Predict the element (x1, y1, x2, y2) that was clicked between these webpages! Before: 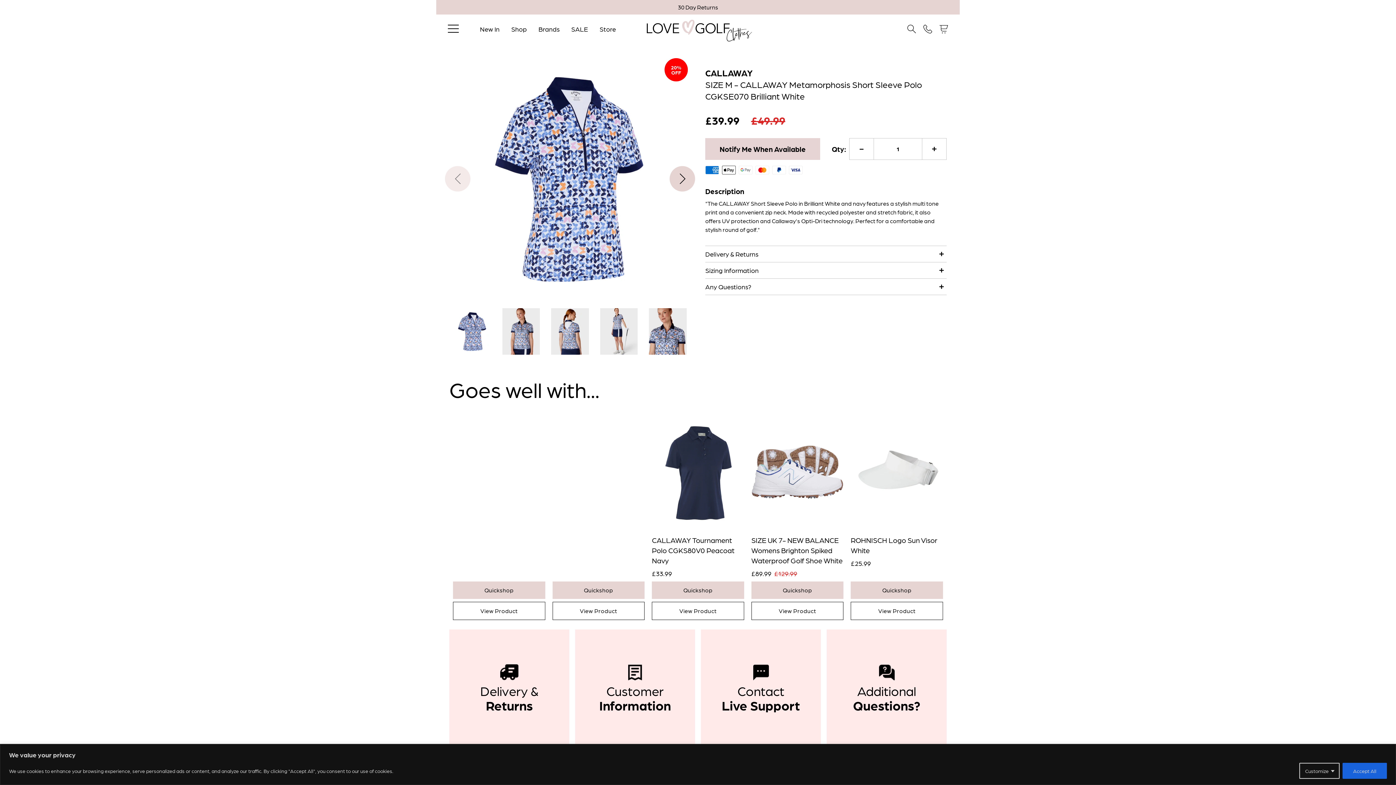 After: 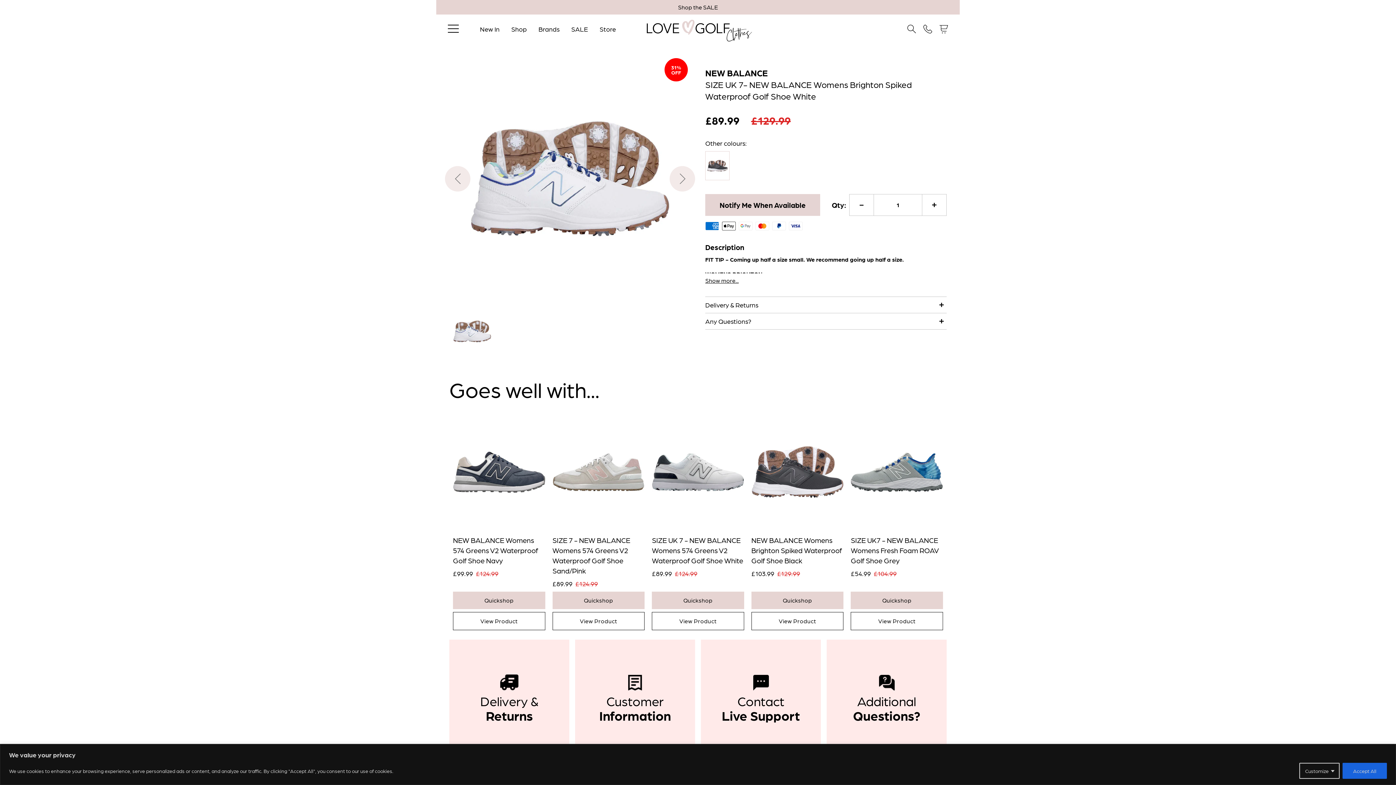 Action: label: View Product bbox: (751, 602, 843, 620)